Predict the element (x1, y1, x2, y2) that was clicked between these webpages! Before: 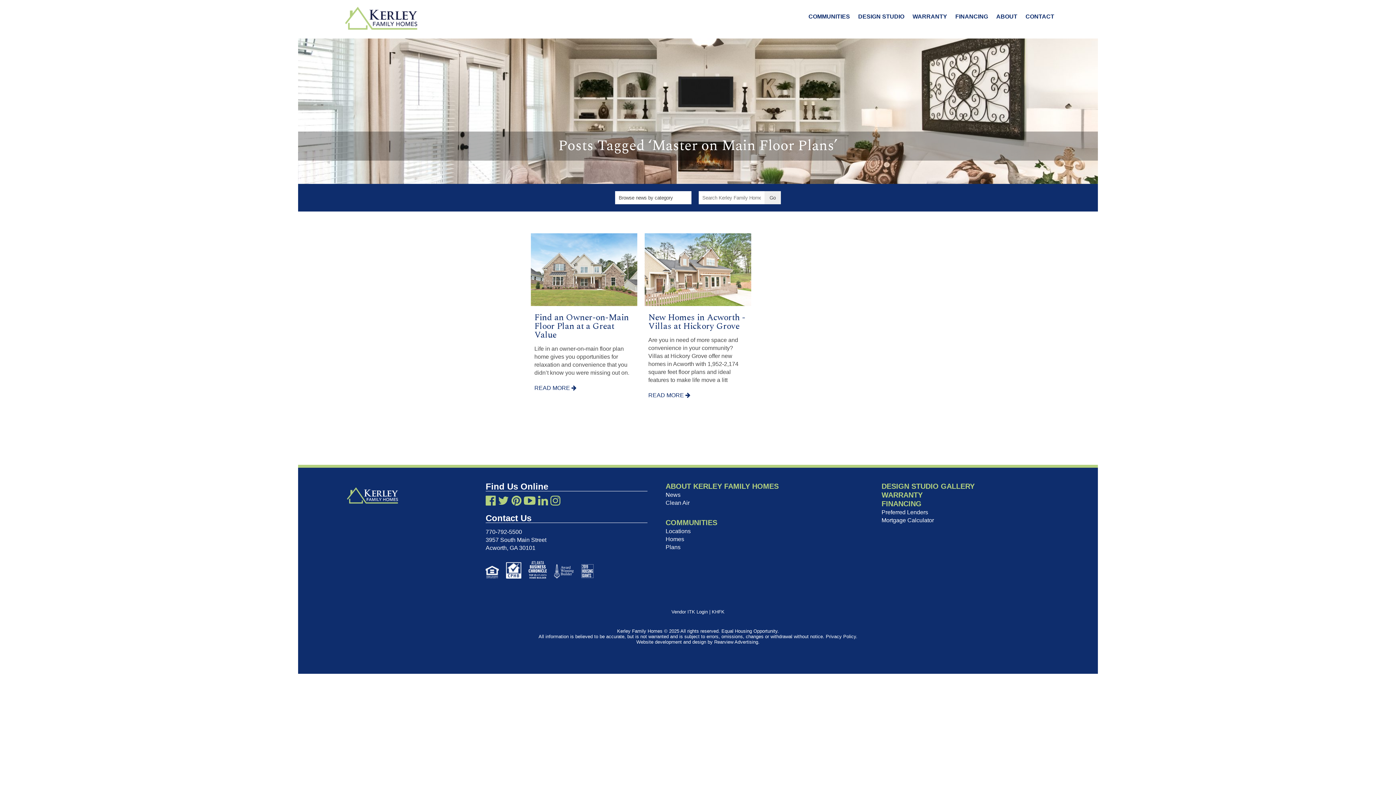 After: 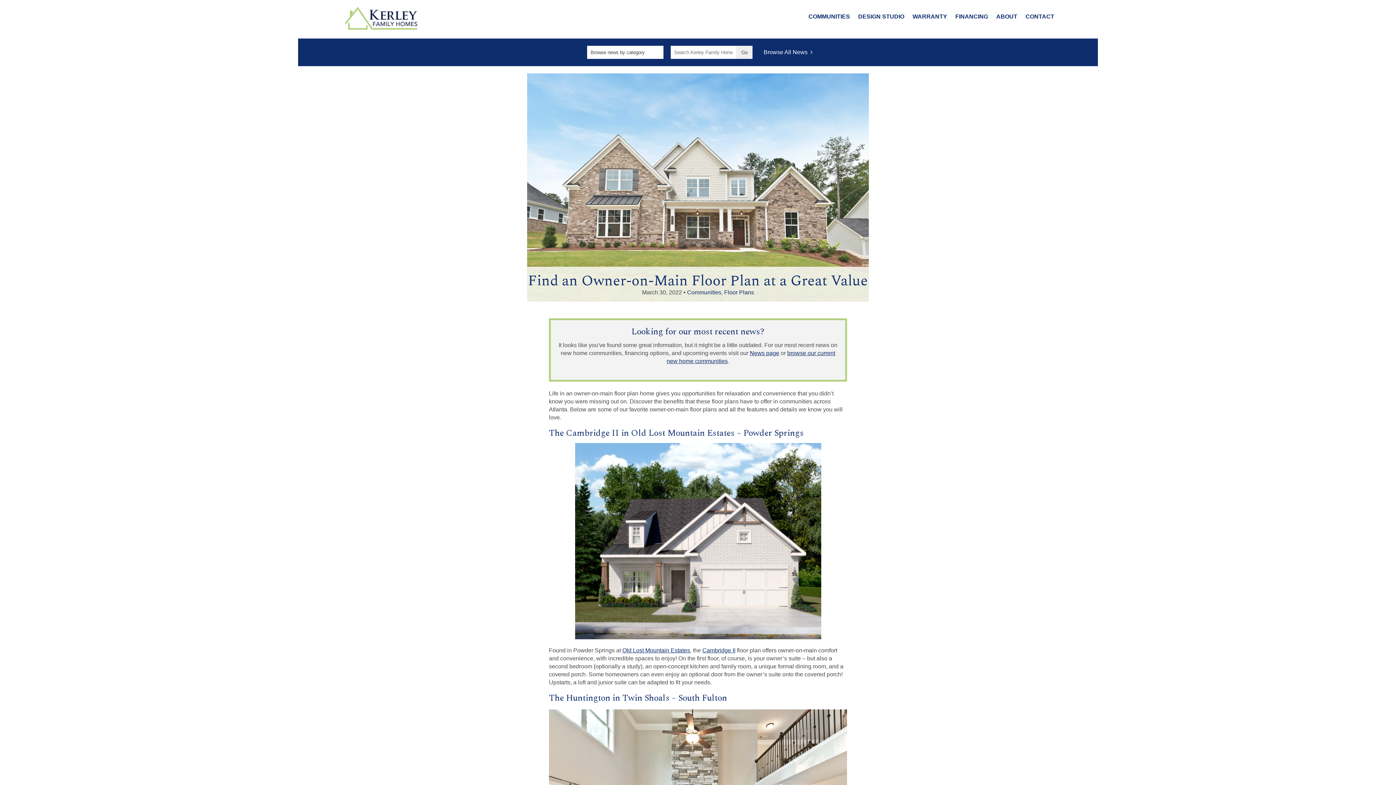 Action: label: Read more about Find an Owner-on-Main Floor Plan at a Great Value bbox: (534, 384, 576, 391)